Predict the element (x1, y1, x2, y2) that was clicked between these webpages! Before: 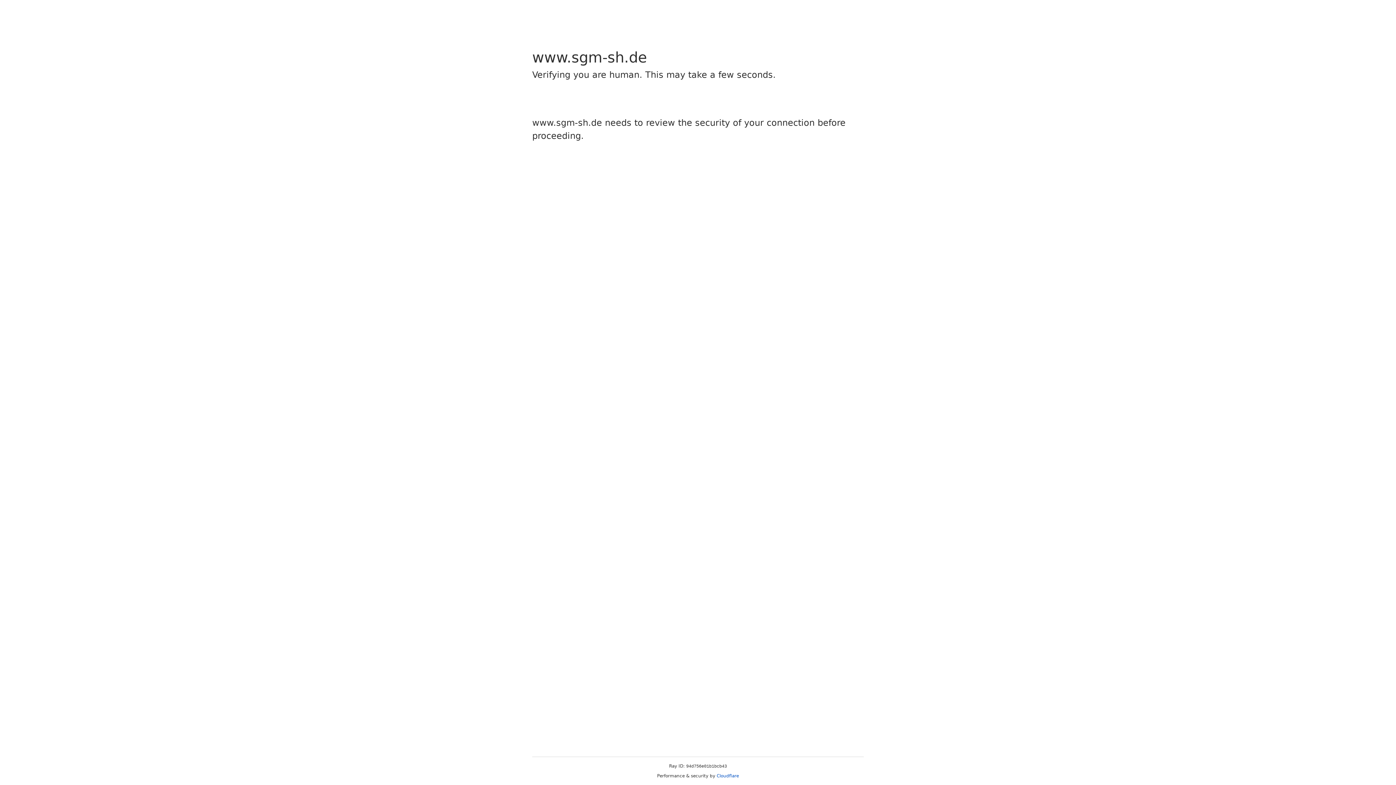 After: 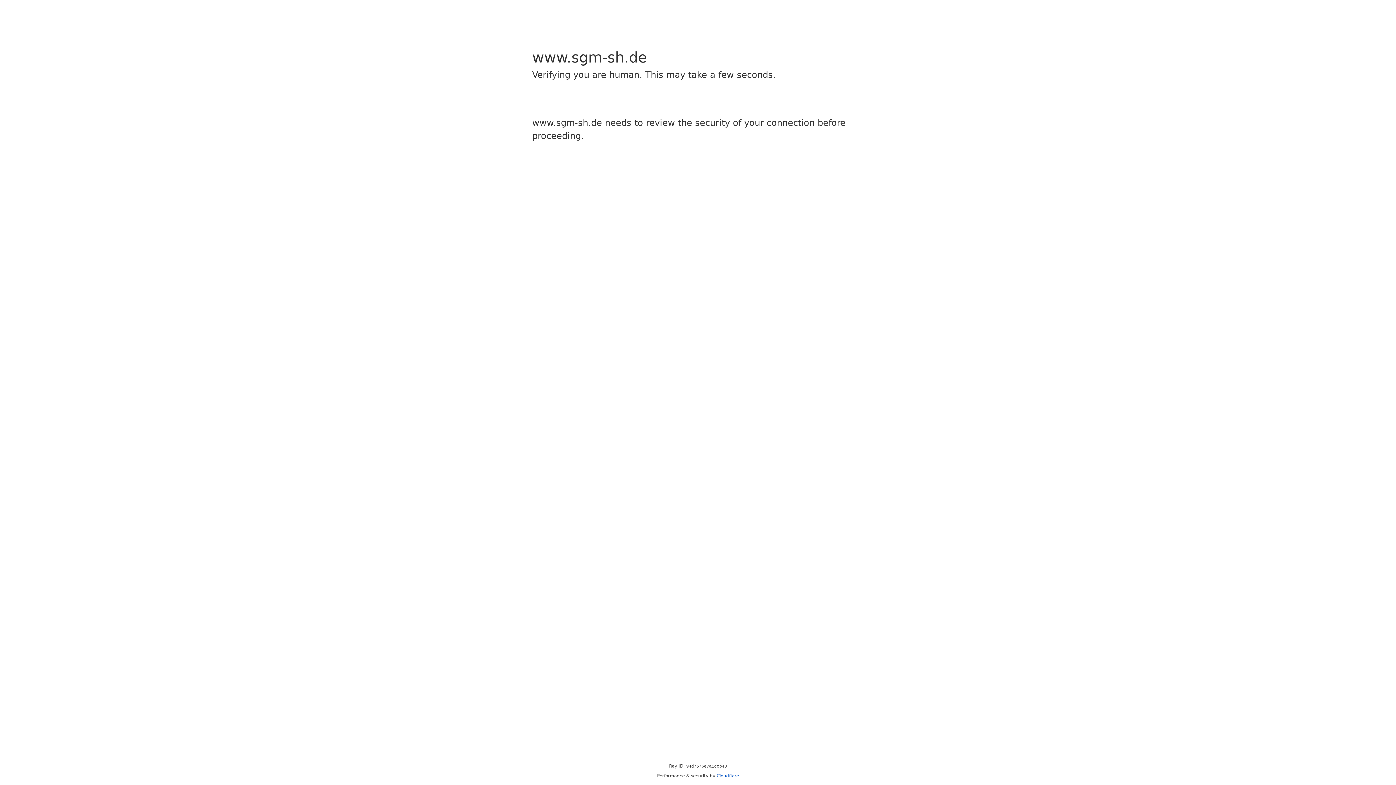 Action: bbox: (716, 773, 739, 778) label: Cloudflare